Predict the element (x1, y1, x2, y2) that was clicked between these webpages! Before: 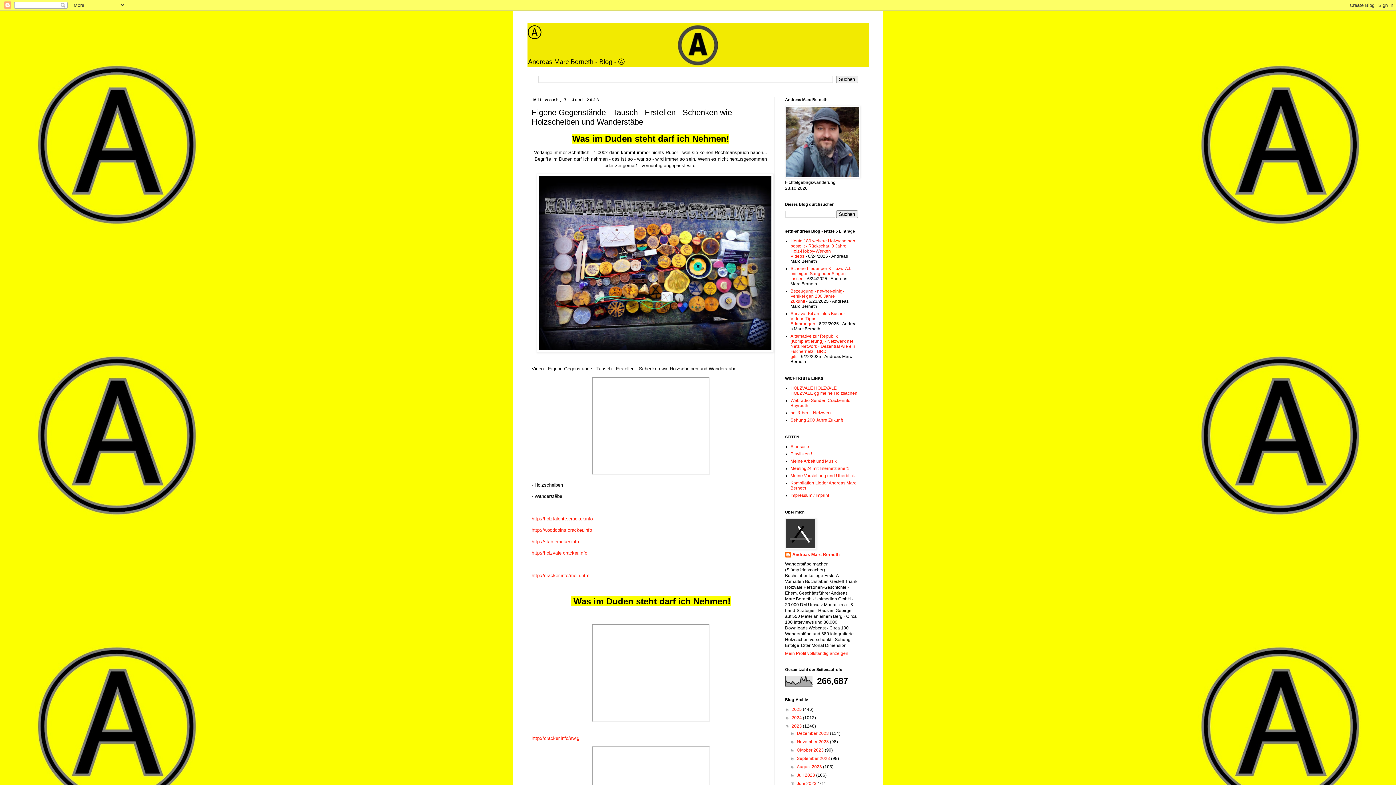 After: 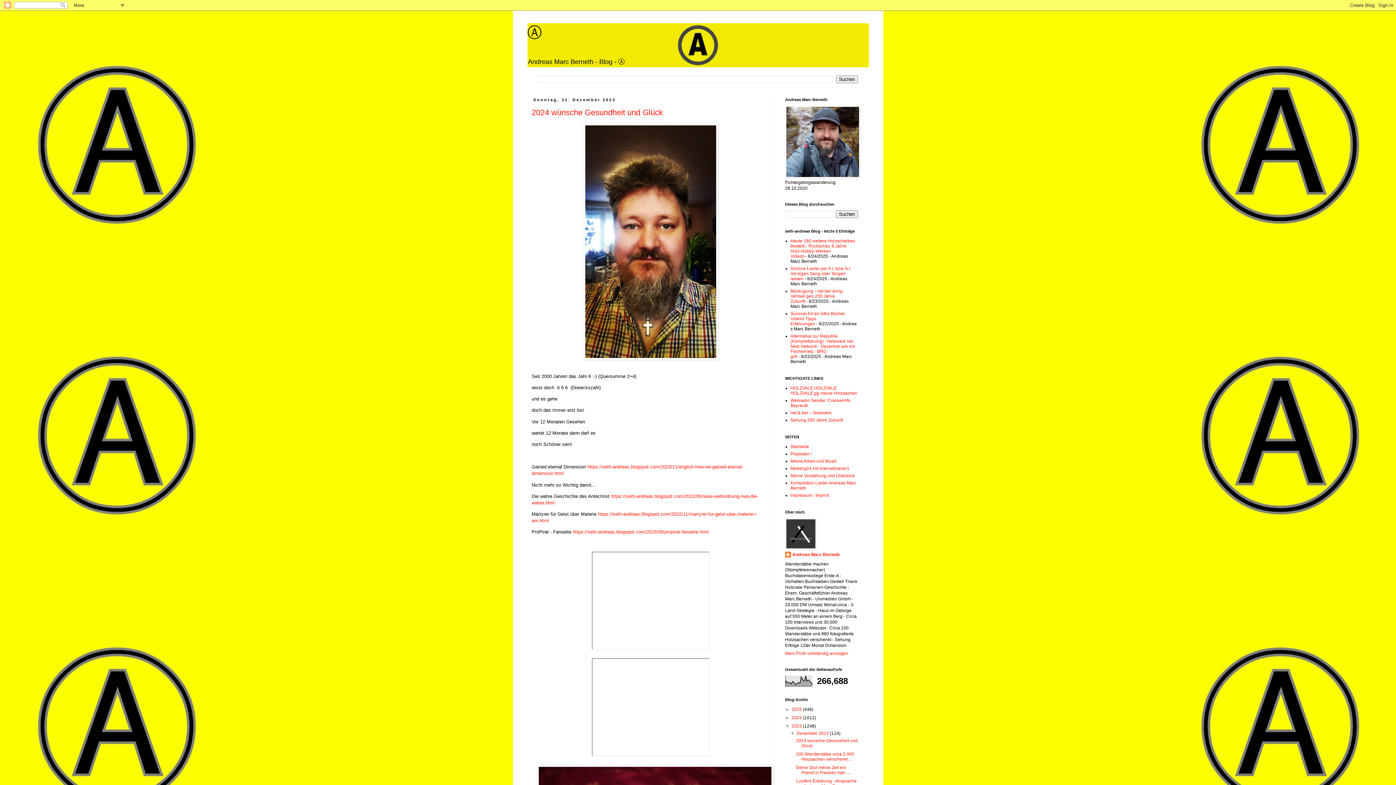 Action: label: 2023  bbox: (791, 724, 803, 729)